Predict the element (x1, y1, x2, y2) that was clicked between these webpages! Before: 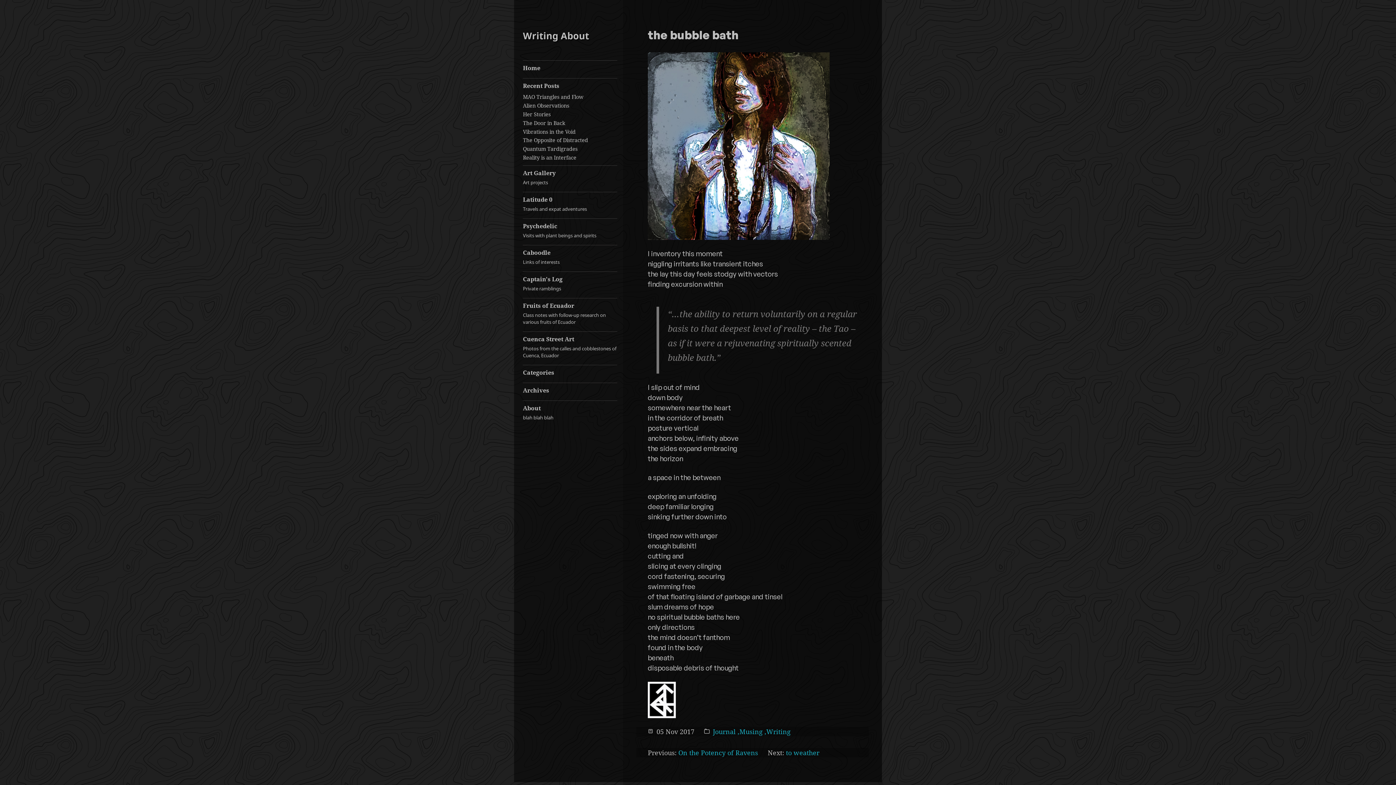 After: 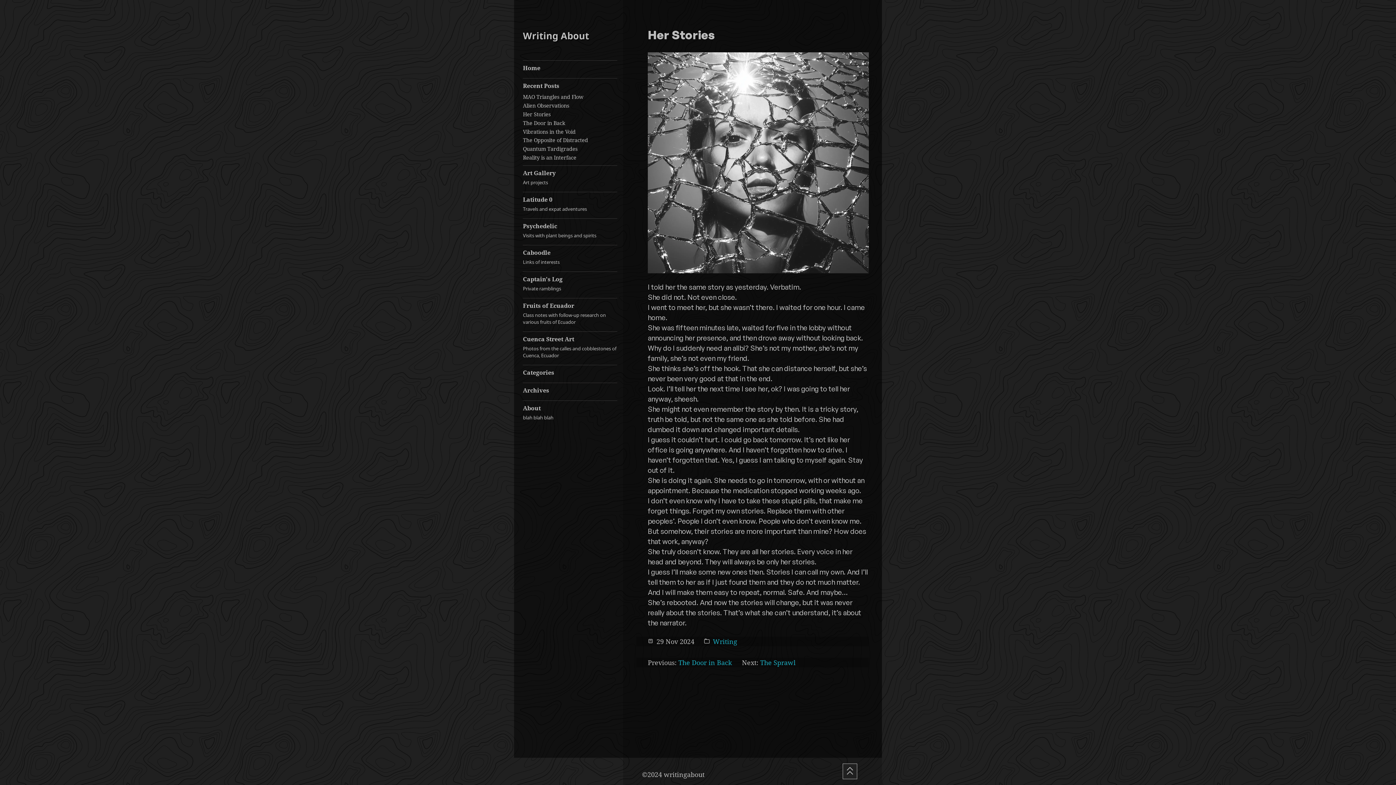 Action: bbox: (523, 110, 617, 119) label: Her Stories